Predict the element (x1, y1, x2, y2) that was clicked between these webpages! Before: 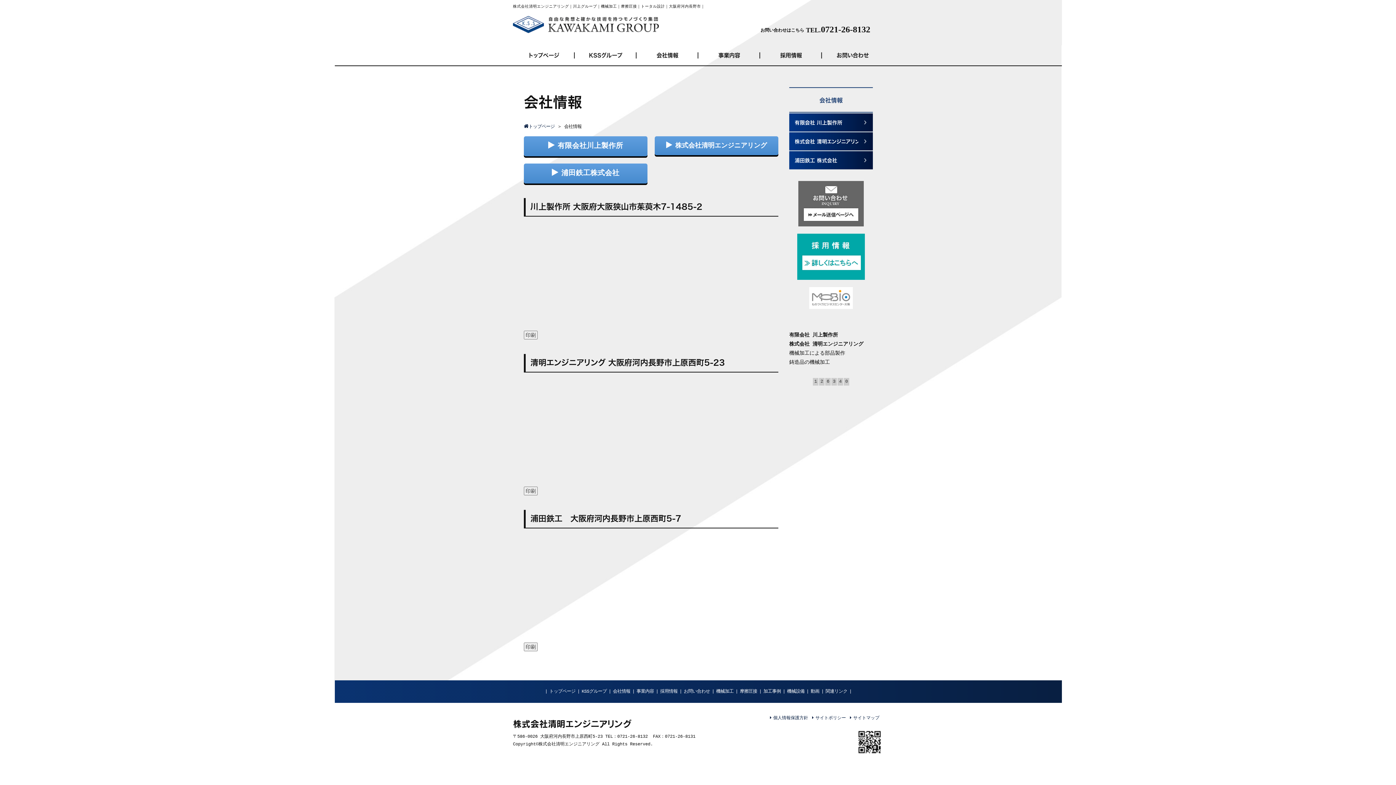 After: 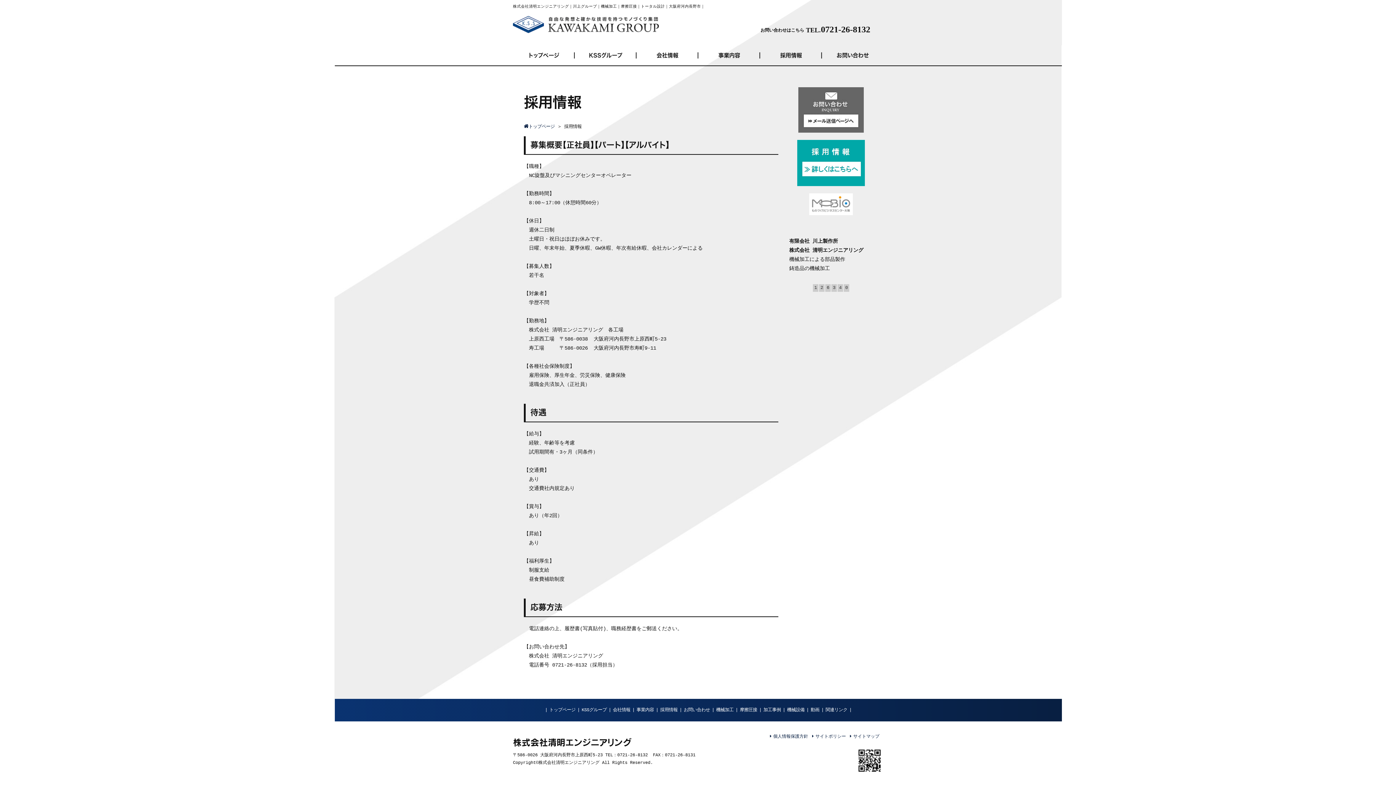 Action: bbox: (797, 275, 865, 281)